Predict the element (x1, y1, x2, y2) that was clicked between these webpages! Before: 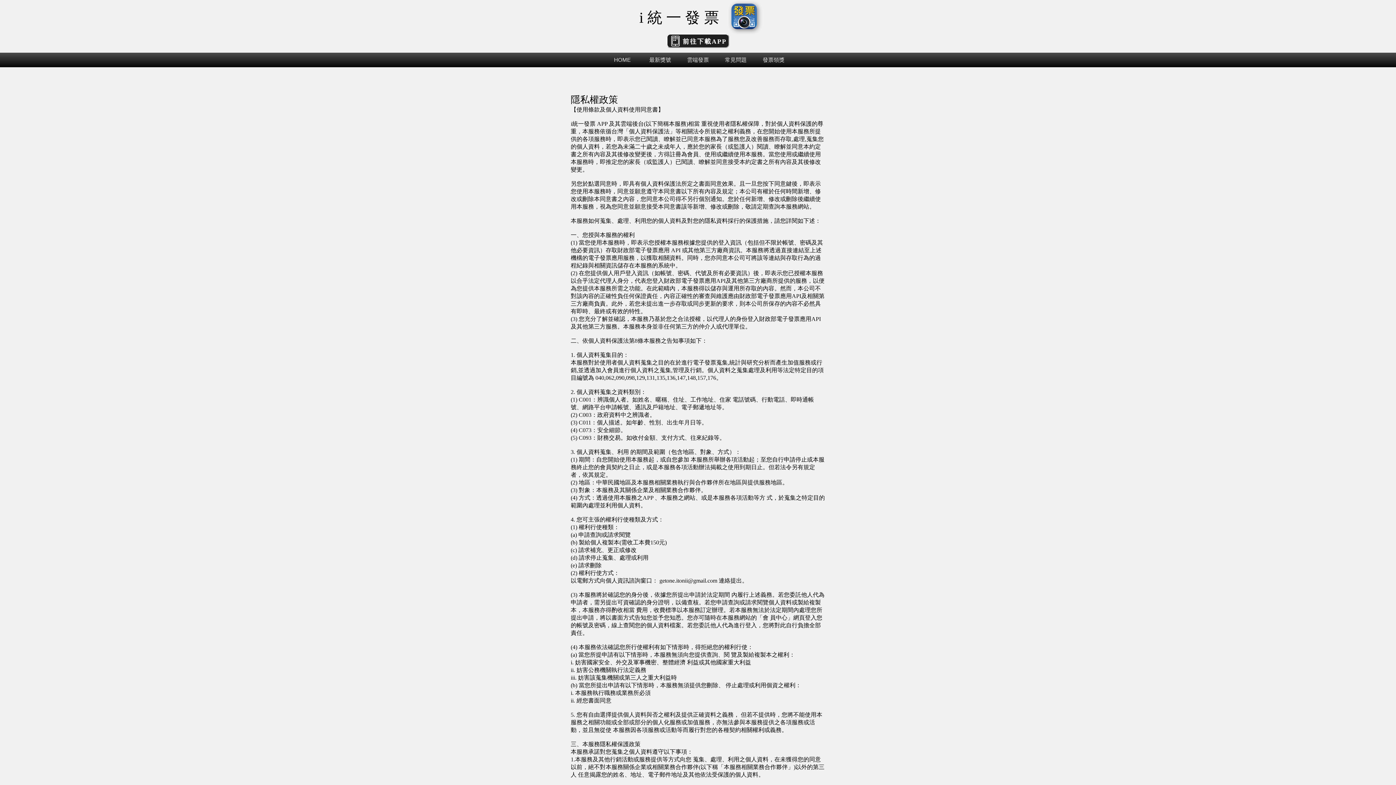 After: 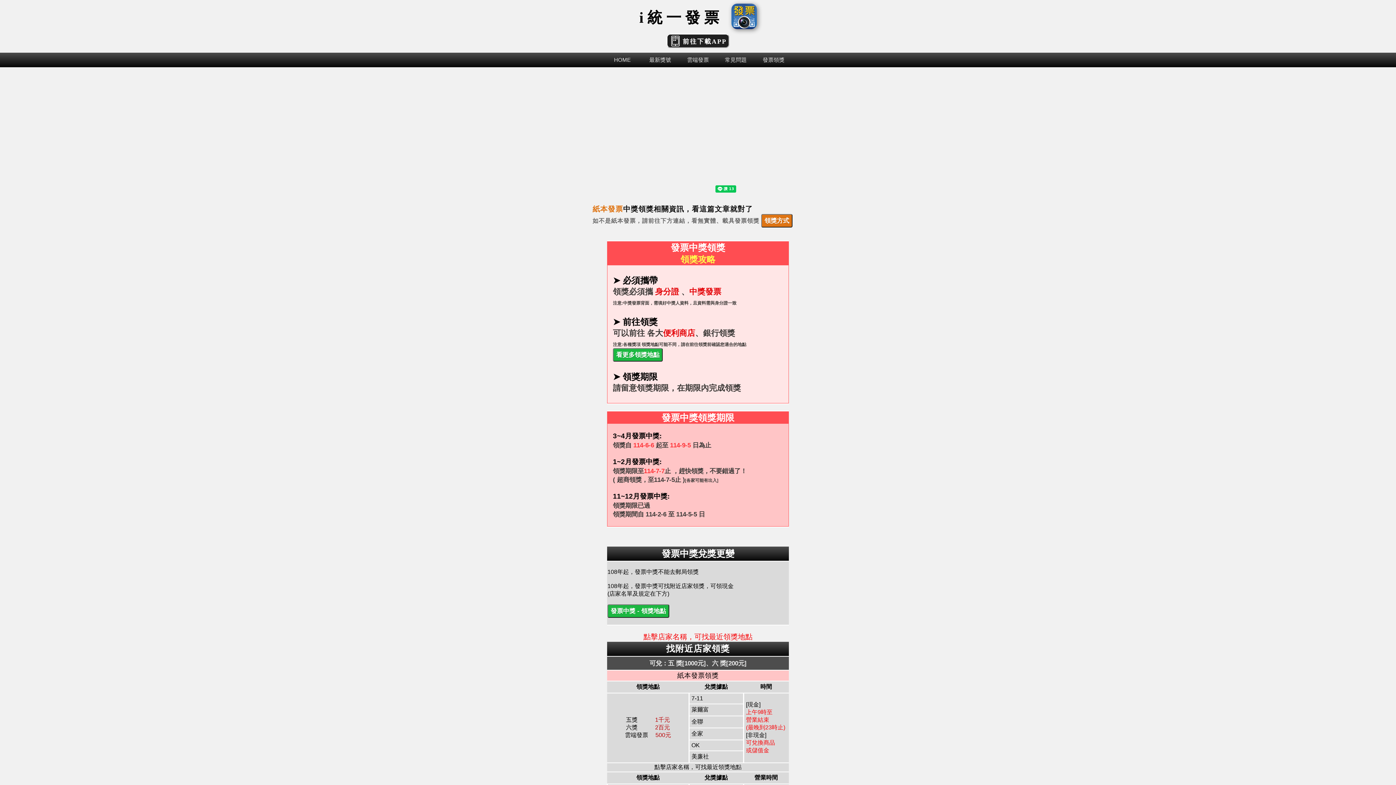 Action: label: 發票領獎 bbox: (755, 52, 792, 67)